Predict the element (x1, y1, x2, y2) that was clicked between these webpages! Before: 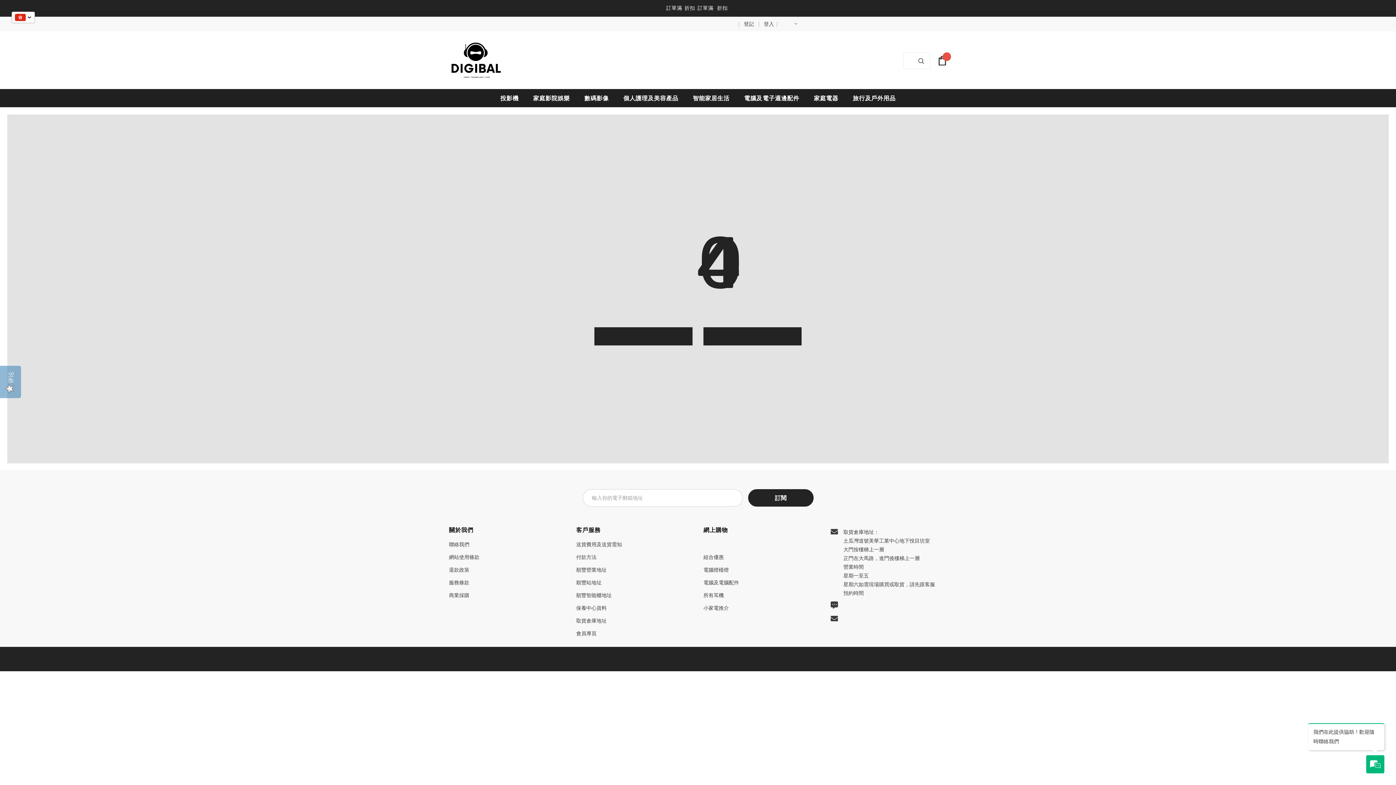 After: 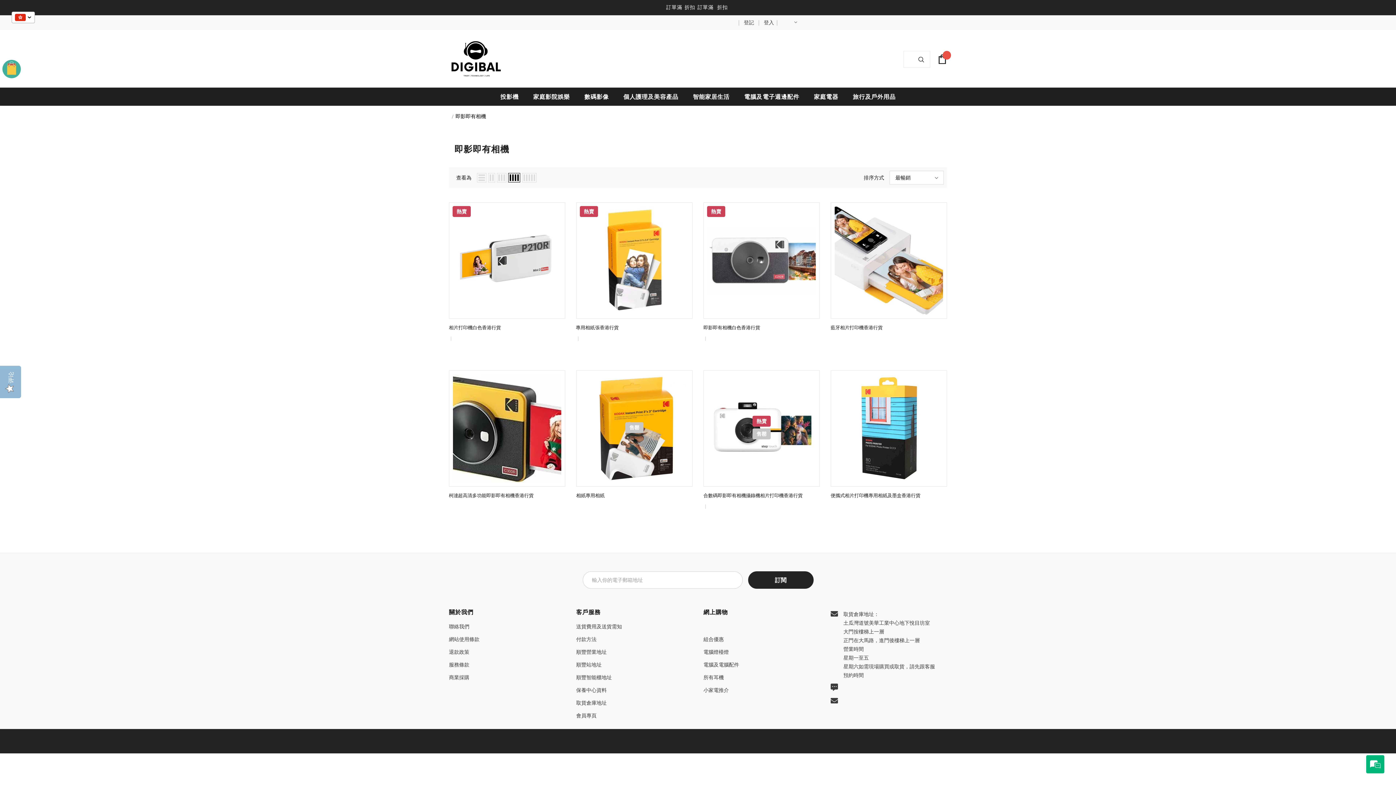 Action: label: 數碼影像 bbox: (584, 89, 609, 107)